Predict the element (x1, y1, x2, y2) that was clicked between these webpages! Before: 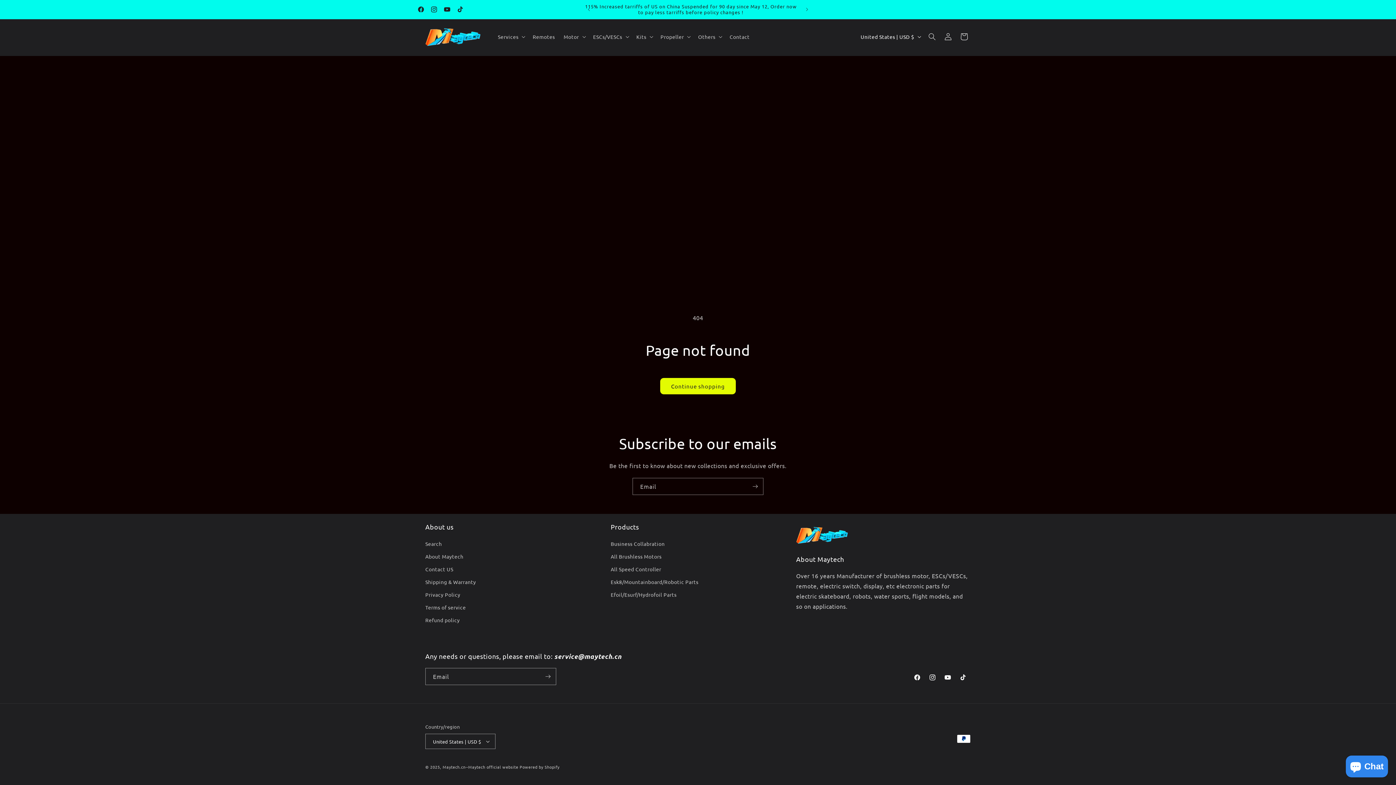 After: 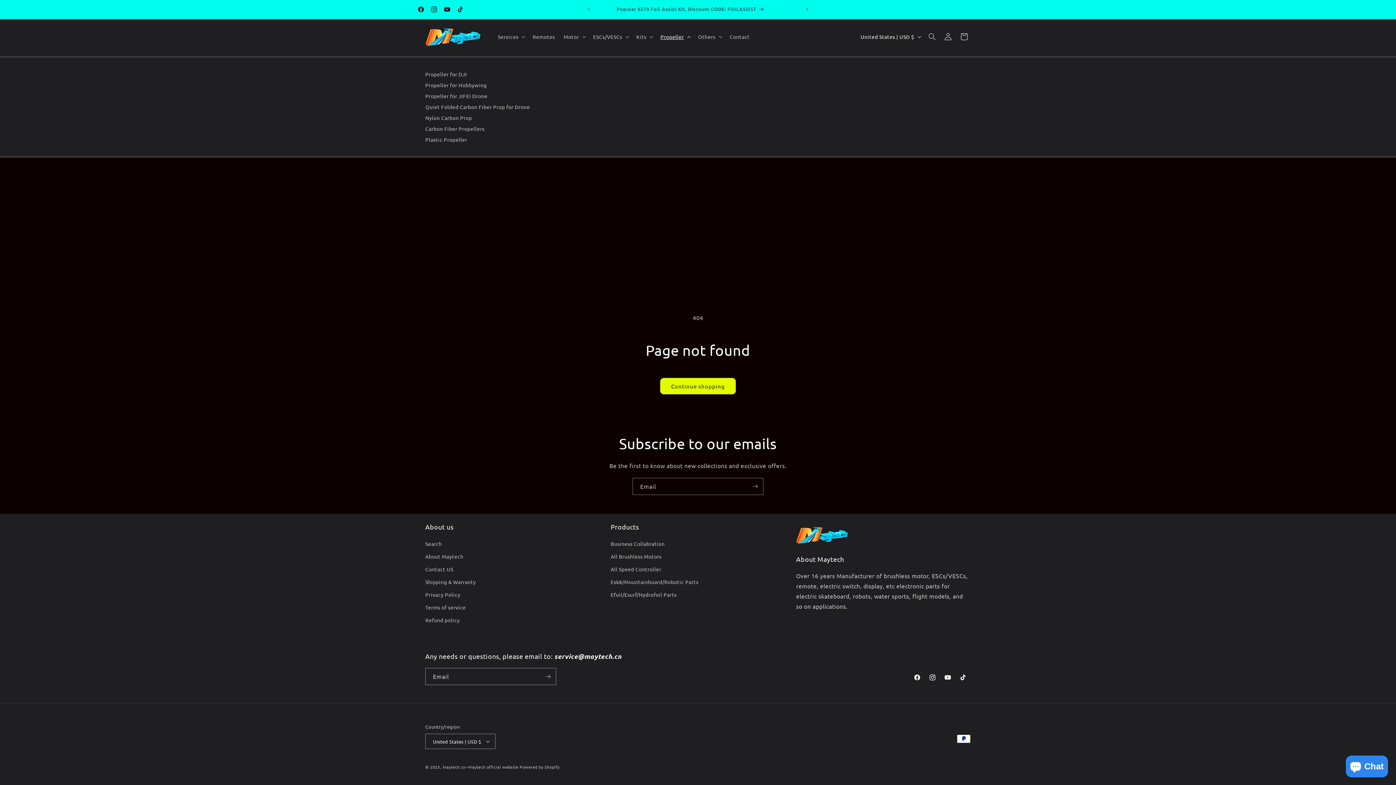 Action: bbox: (656, 29, 693, 44) label: Propeller